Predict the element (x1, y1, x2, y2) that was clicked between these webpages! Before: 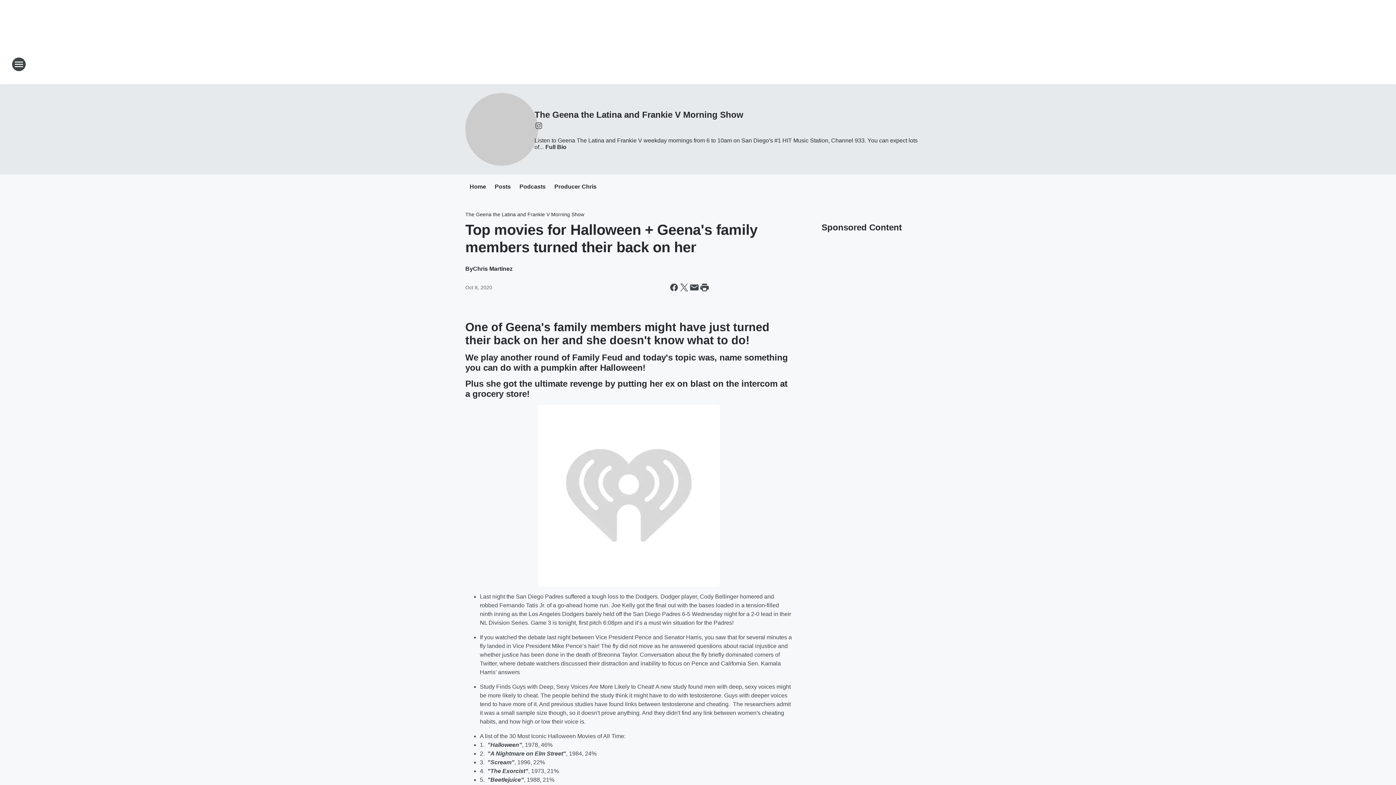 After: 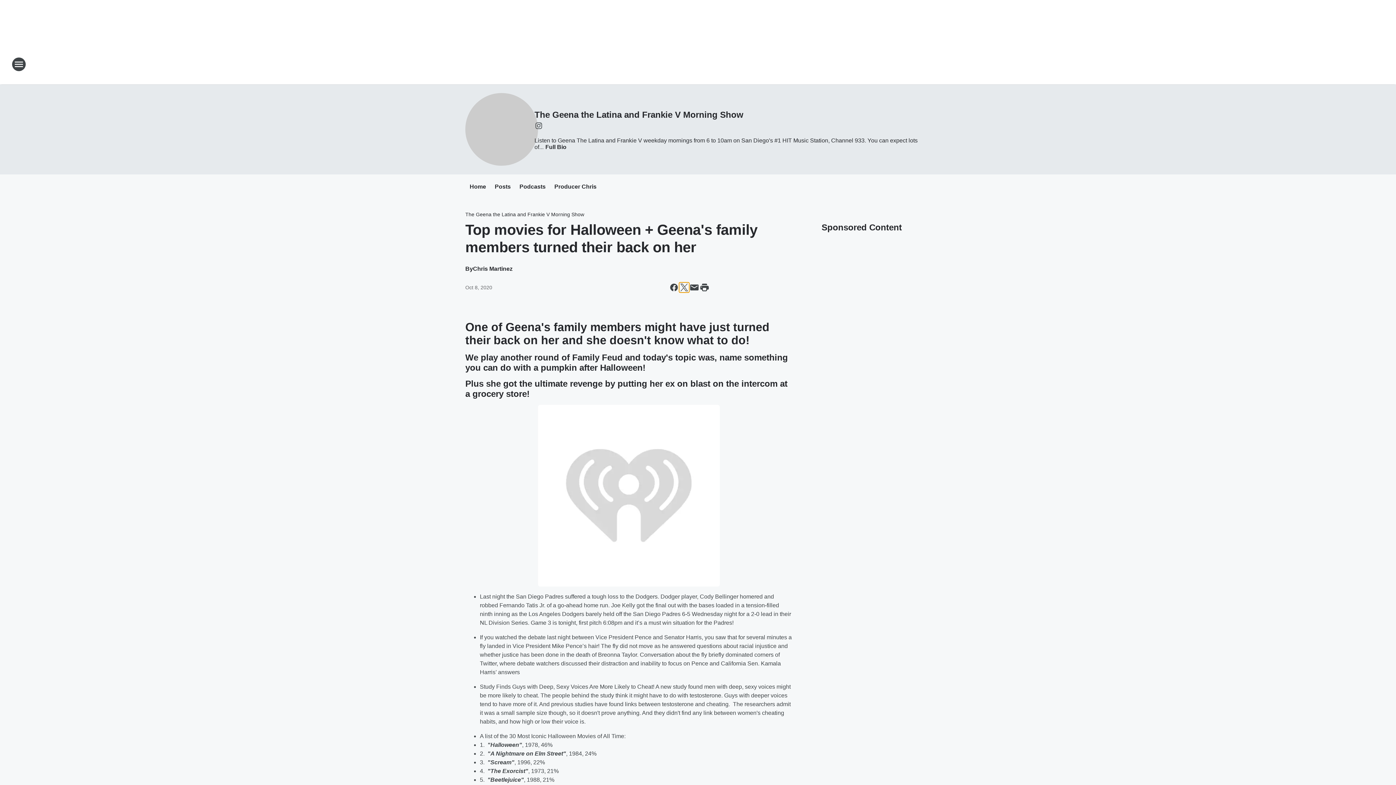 Action: label: Share this page on X bbox: (679, 282, 689, 292)